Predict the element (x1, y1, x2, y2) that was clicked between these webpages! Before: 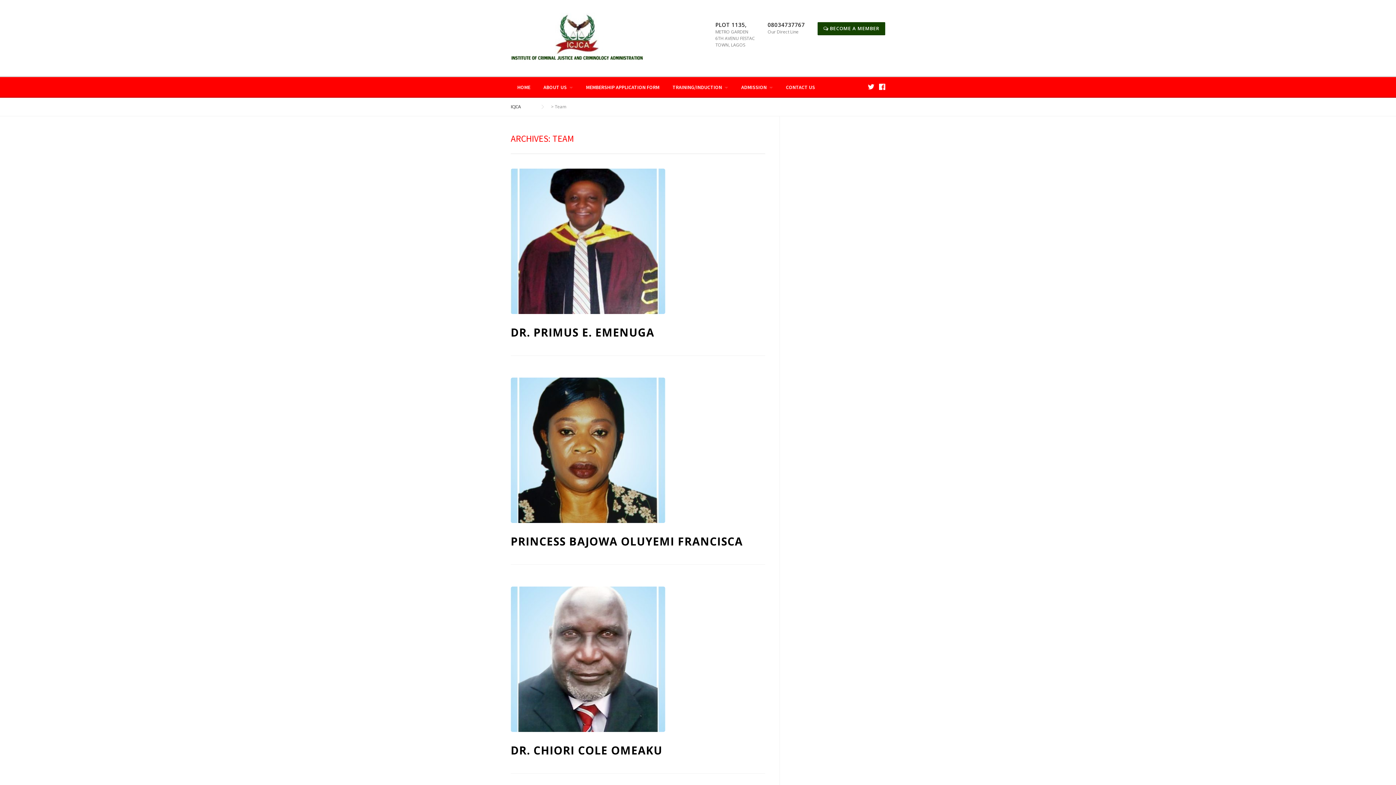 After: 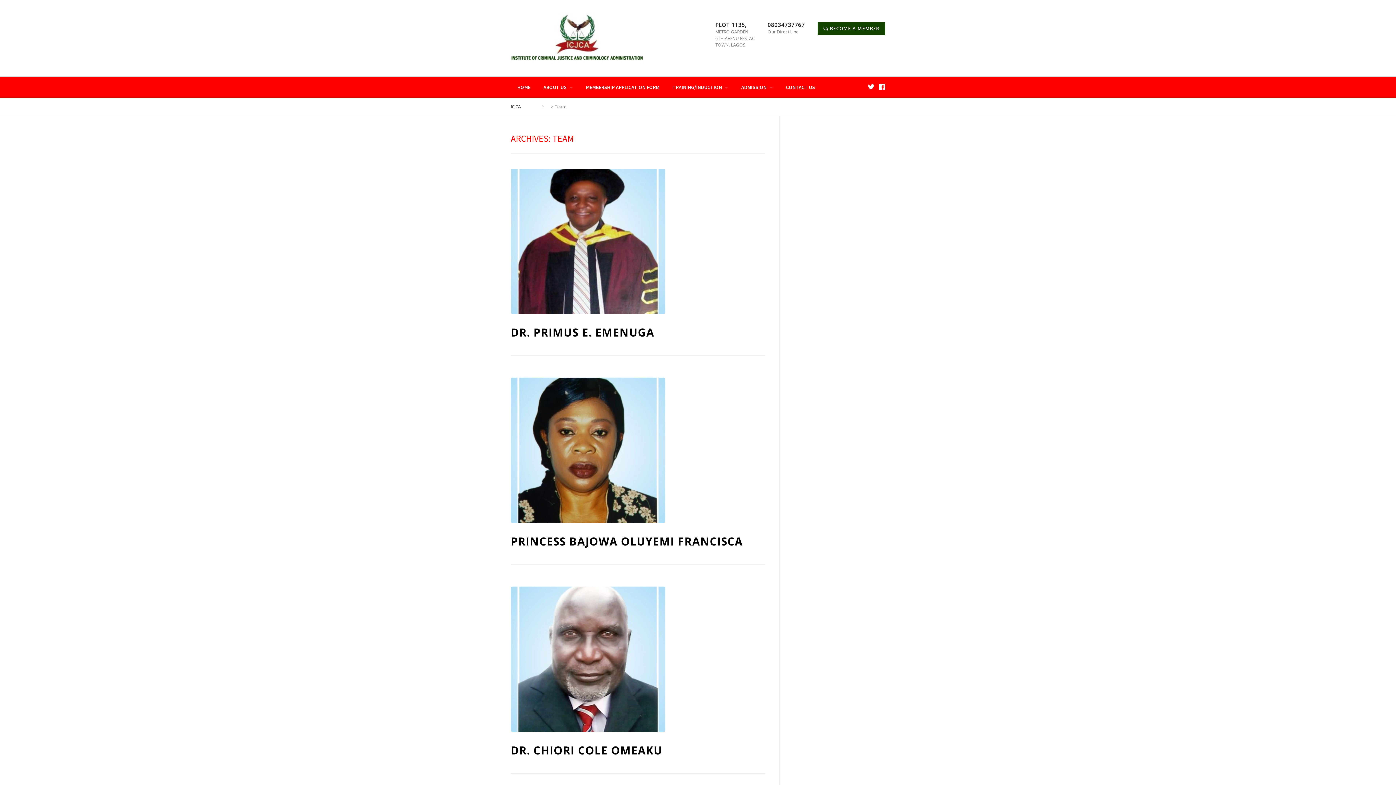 Action: bbox: (879, 81, 885, 91)